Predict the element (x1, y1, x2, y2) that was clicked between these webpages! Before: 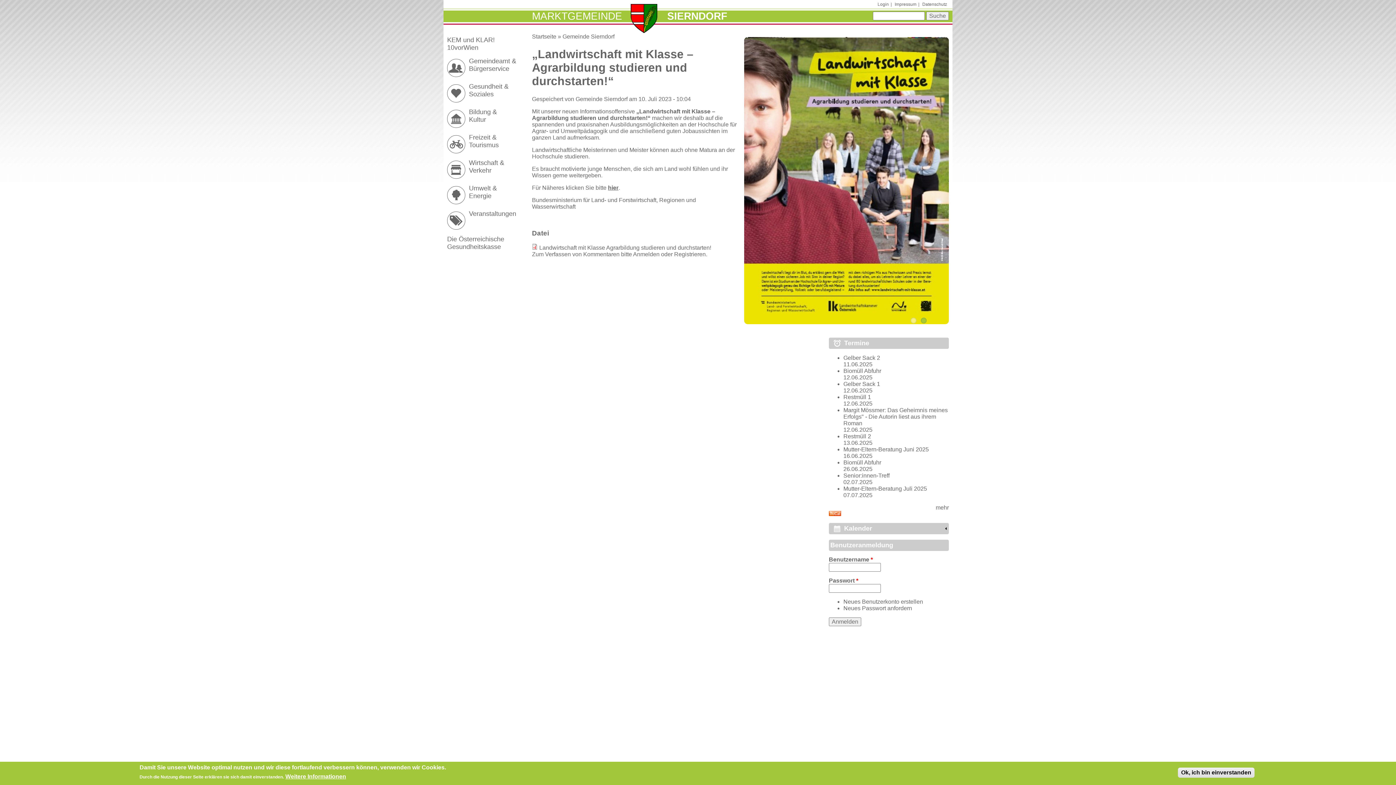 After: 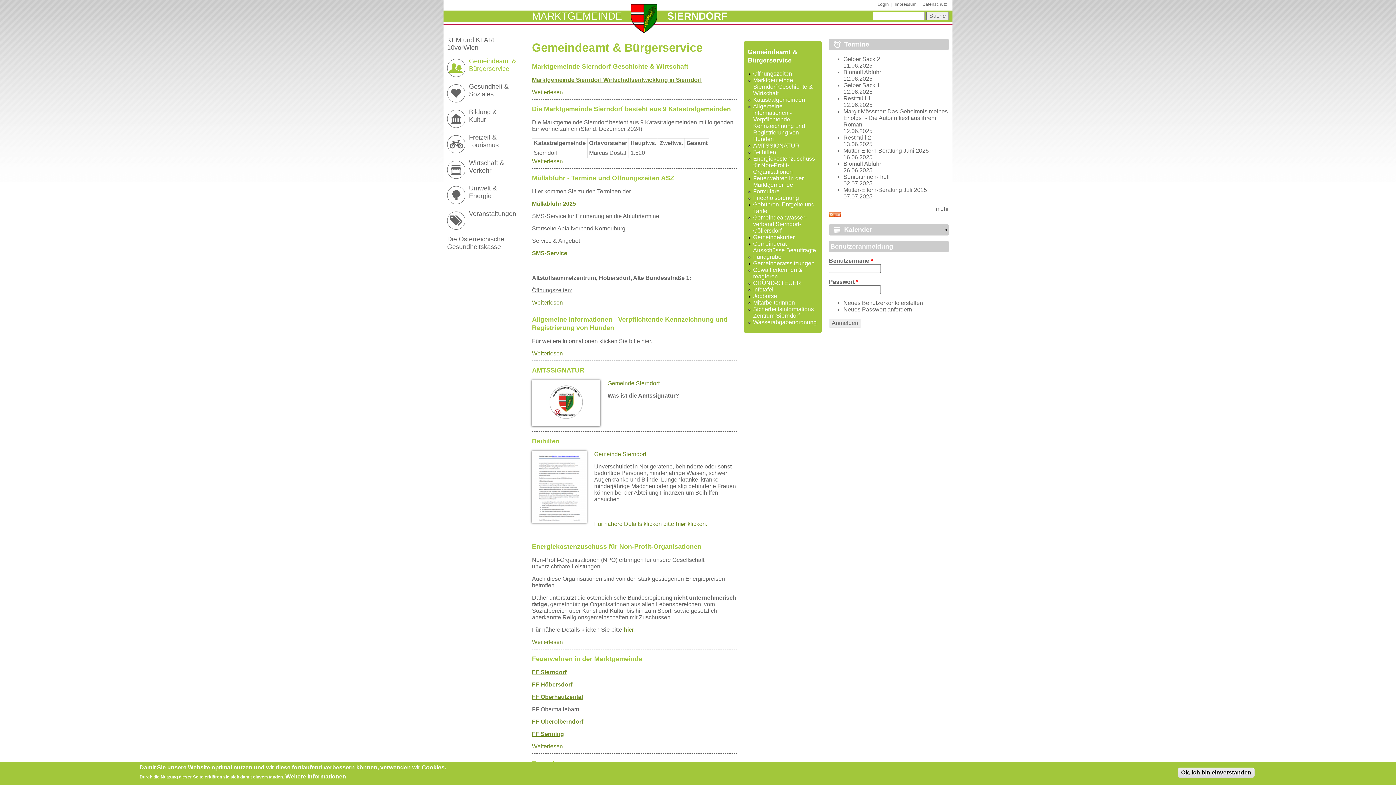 Action: label: Gemeinde Sierndorf bbox: (562, 33, 614, 39)